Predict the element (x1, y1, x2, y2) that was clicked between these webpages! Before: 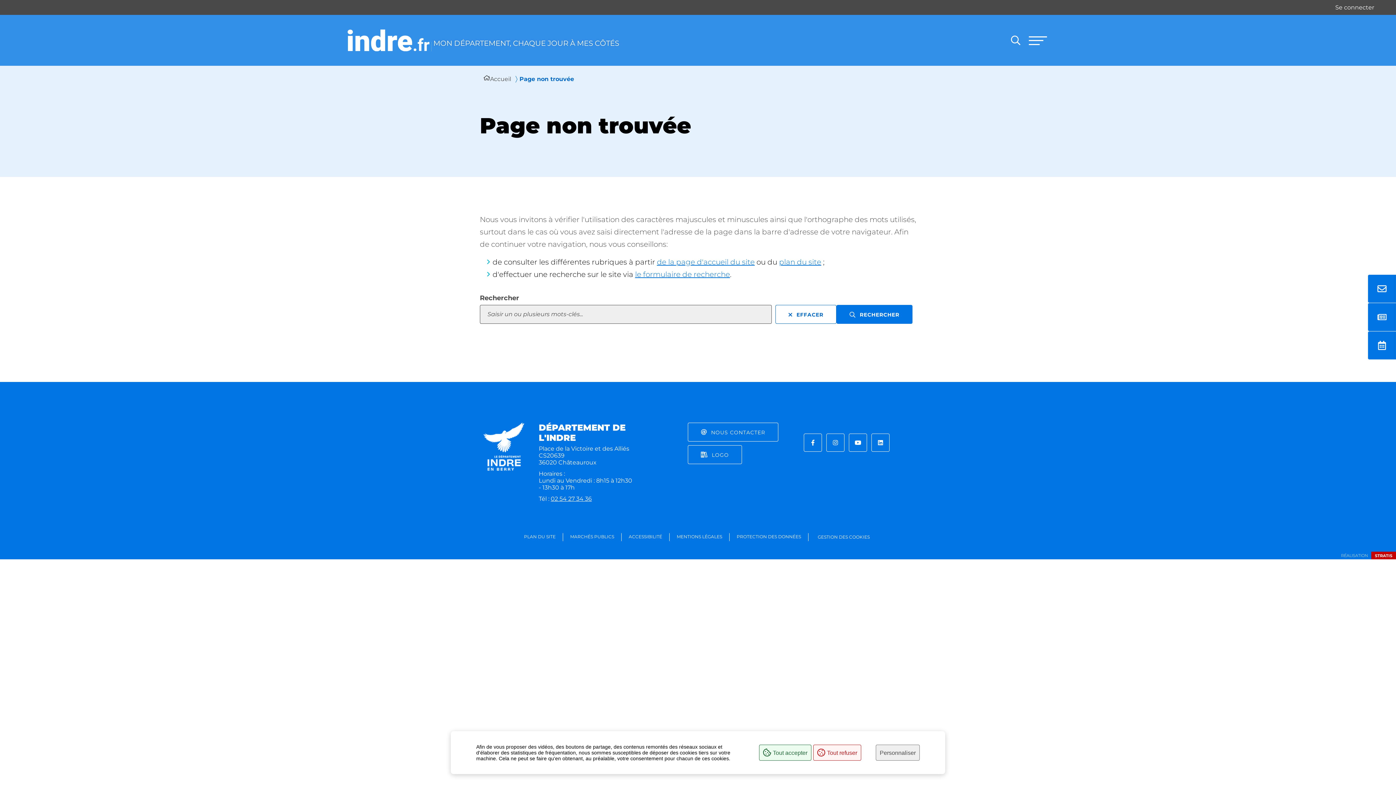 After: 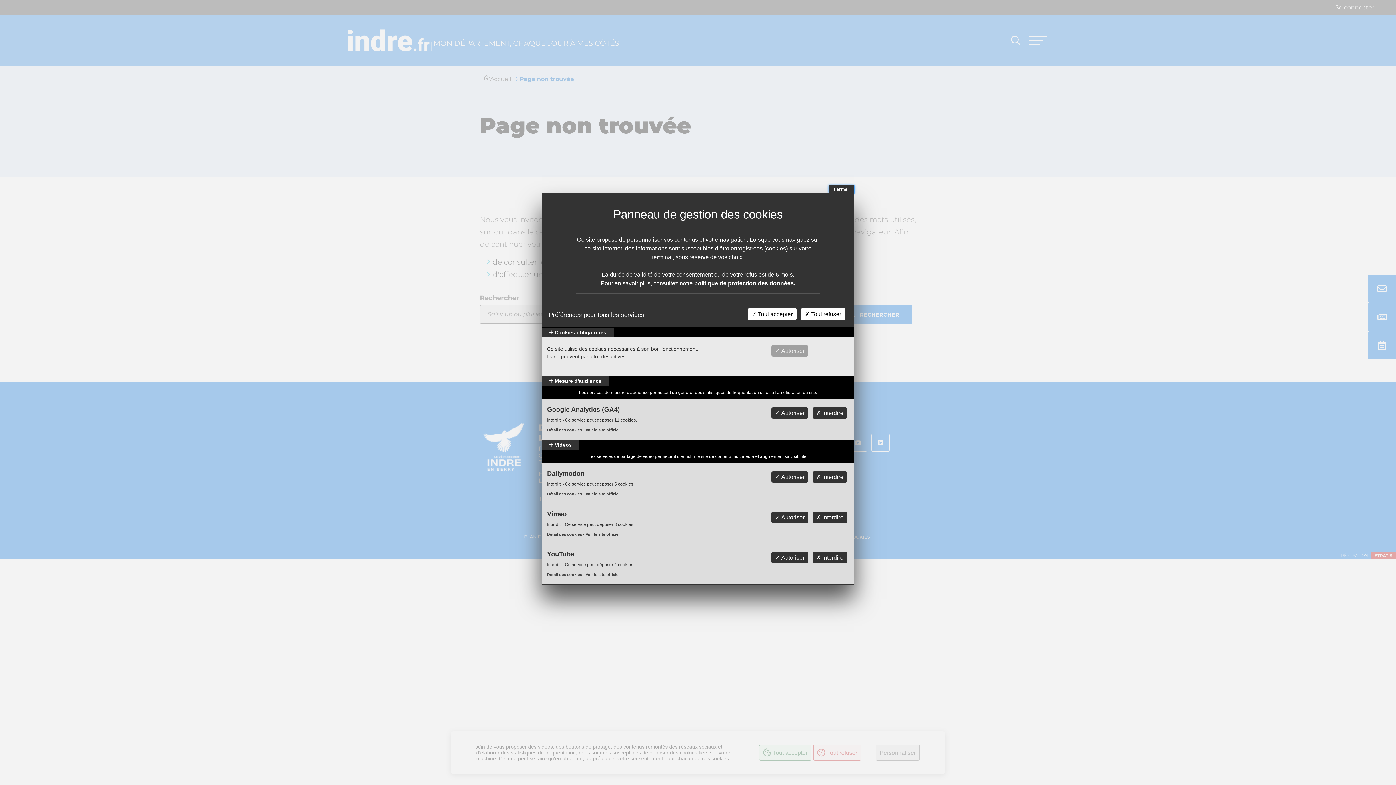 Action: bbox: (876, 745, 920, 761) label: Personnaliser (fenêtre modale)